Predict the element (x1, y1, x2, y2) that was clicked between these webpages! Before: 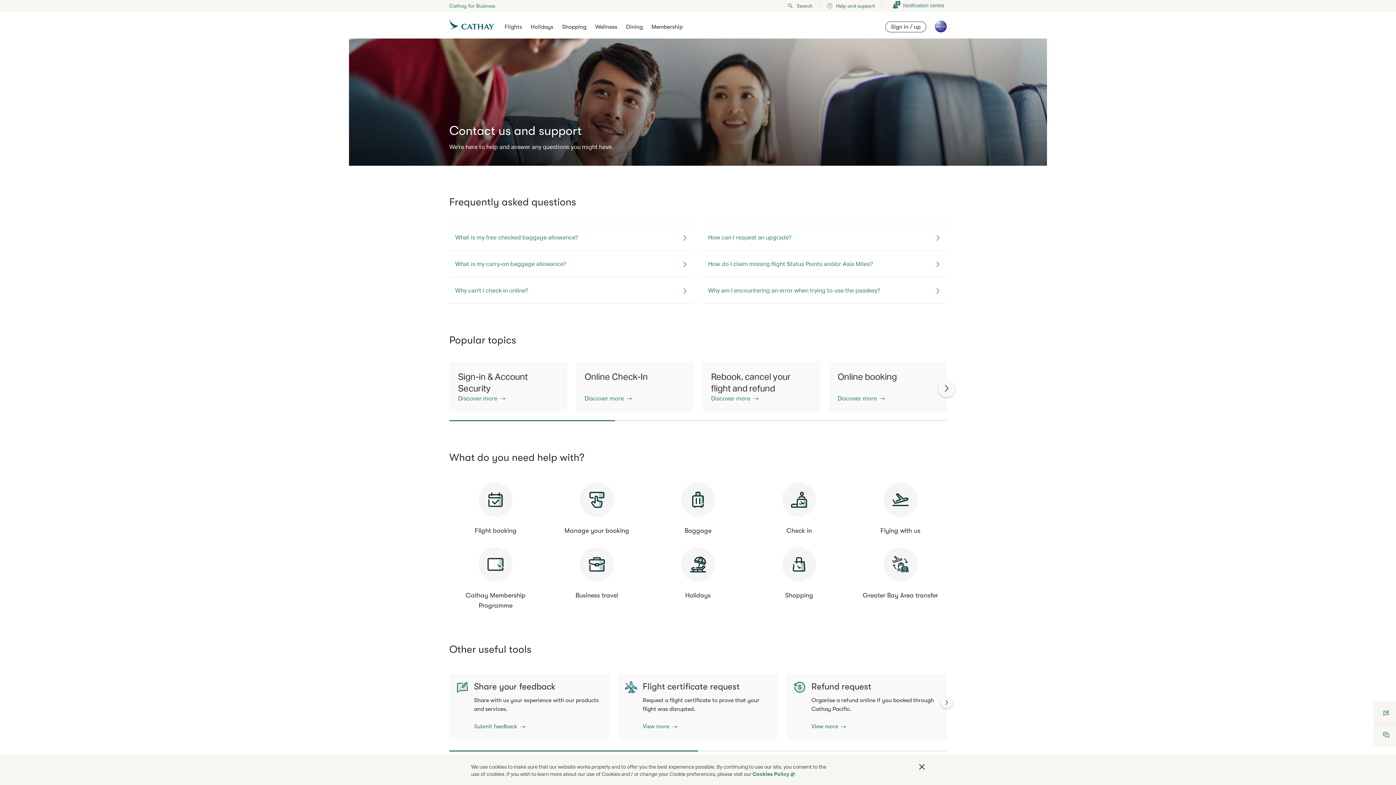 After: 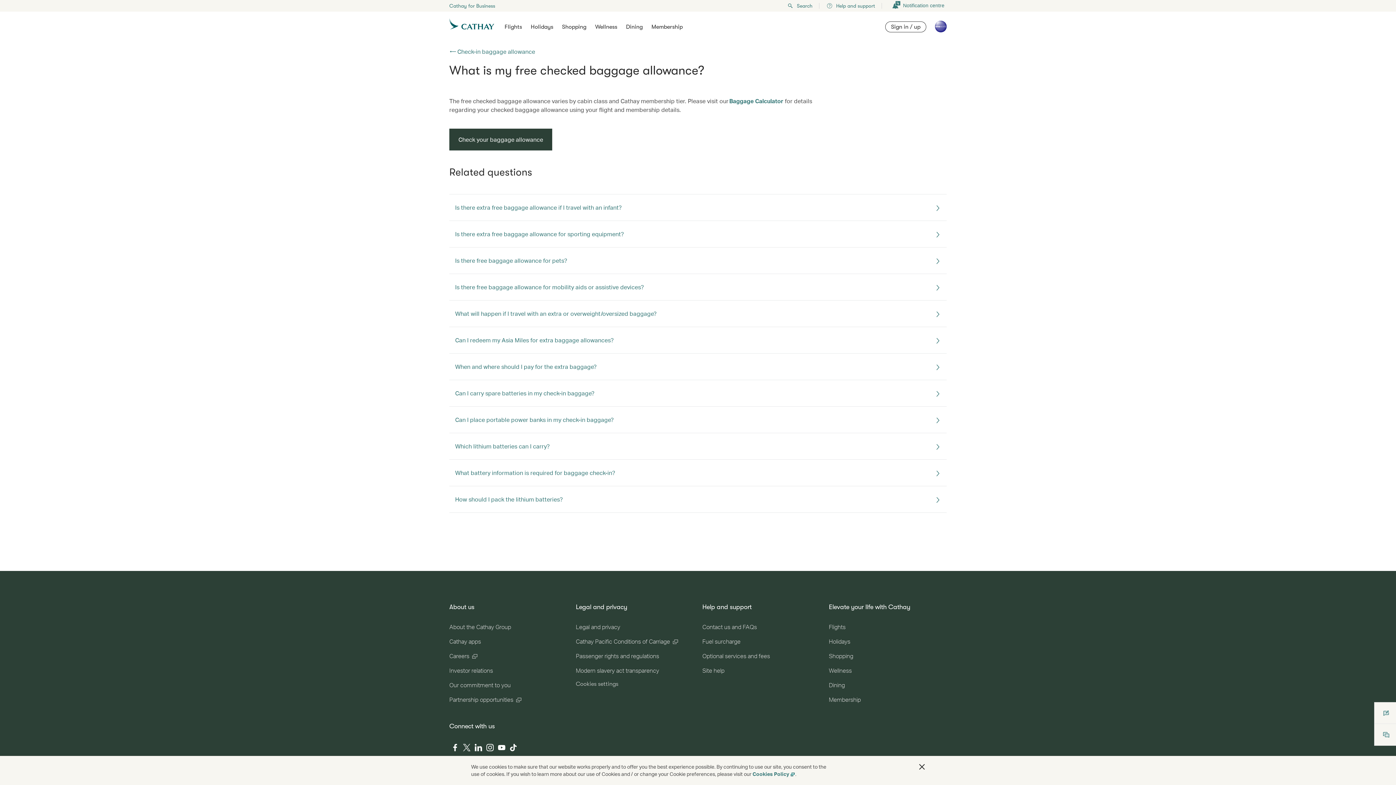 Action: label: What is my free checked baggage allowance? bbox: (449, 224, 693, 250)